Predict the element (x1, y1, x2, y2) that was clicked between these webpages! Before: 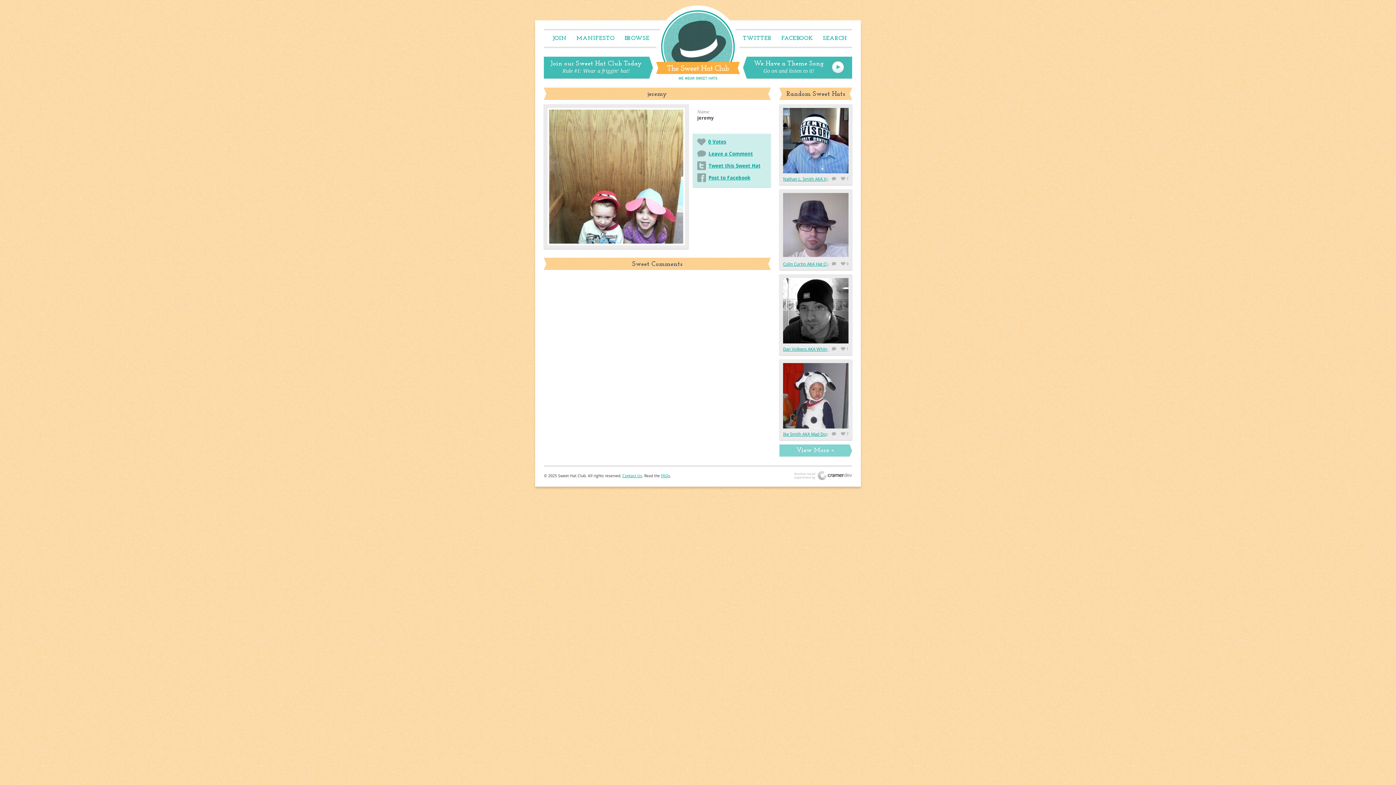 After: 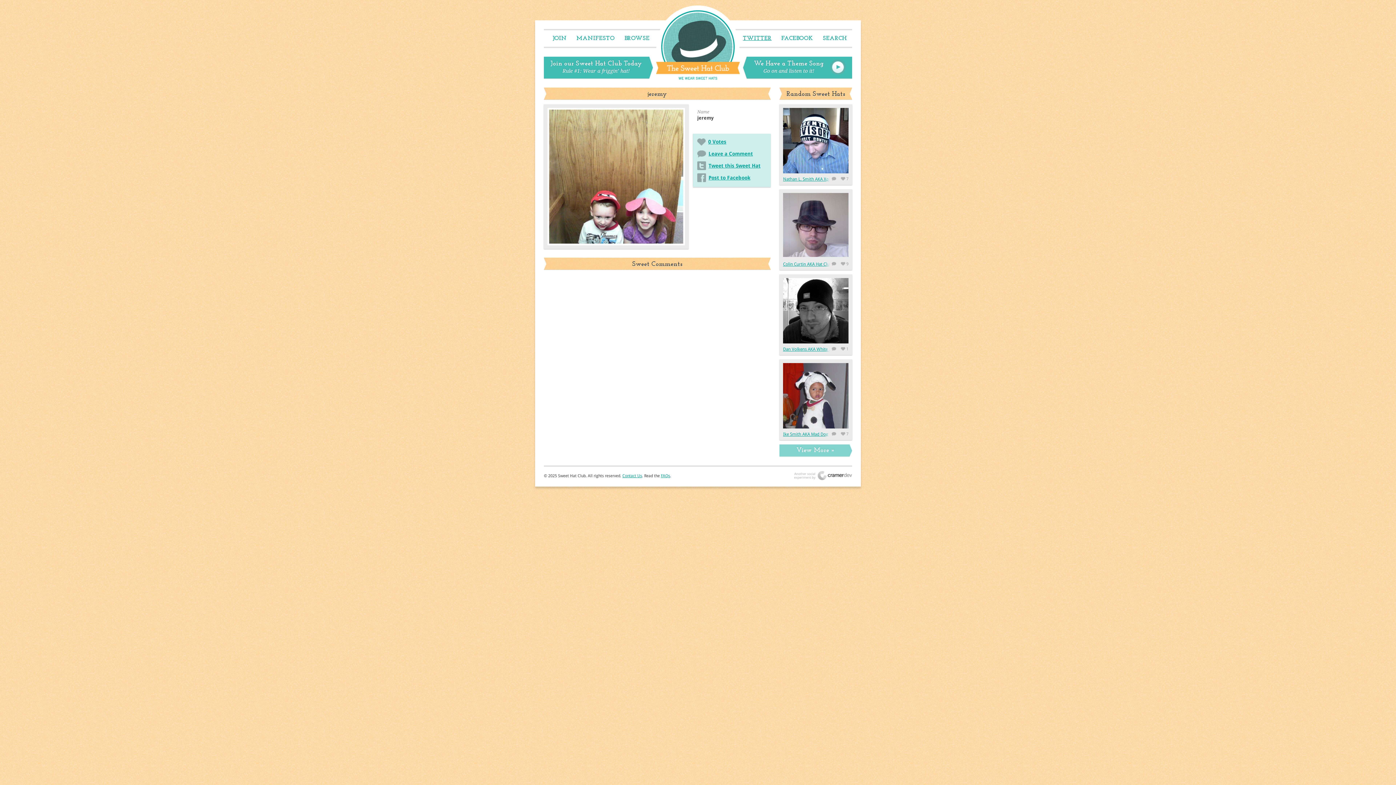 Action: label: TWITTER bbox: (743, 35, 771, 41)